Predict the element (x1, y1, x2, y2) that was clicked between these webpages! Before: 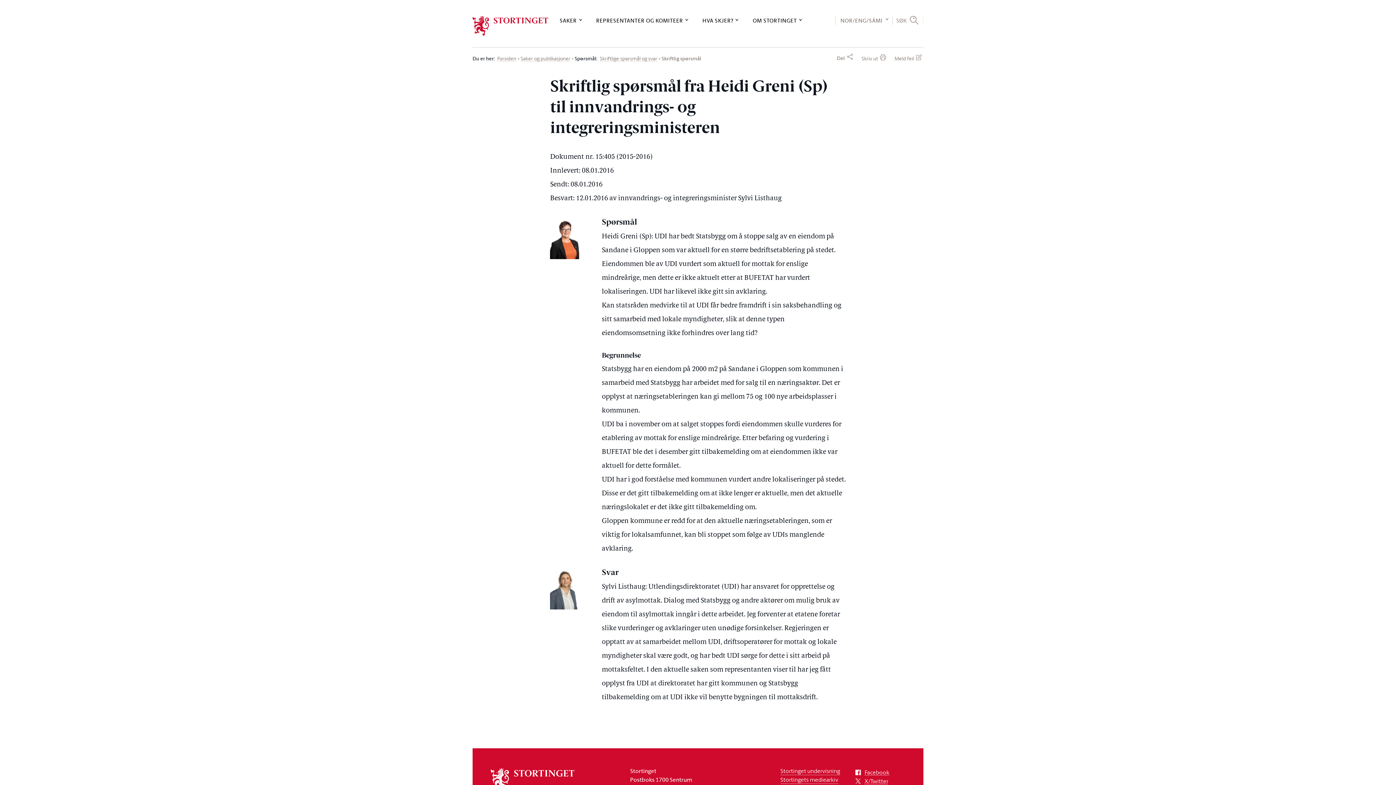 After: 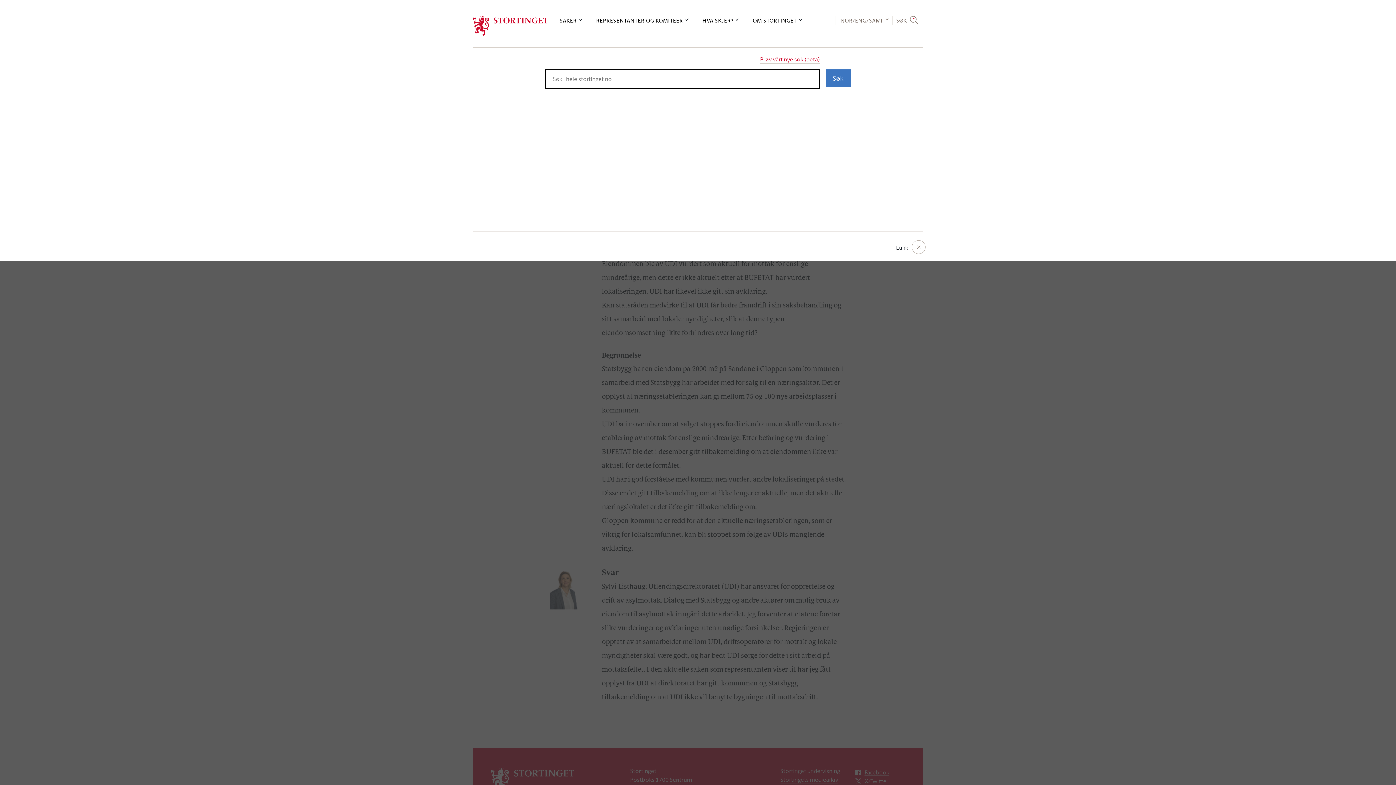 Action: label: SØK bbox: (894, 16, 919, 24)